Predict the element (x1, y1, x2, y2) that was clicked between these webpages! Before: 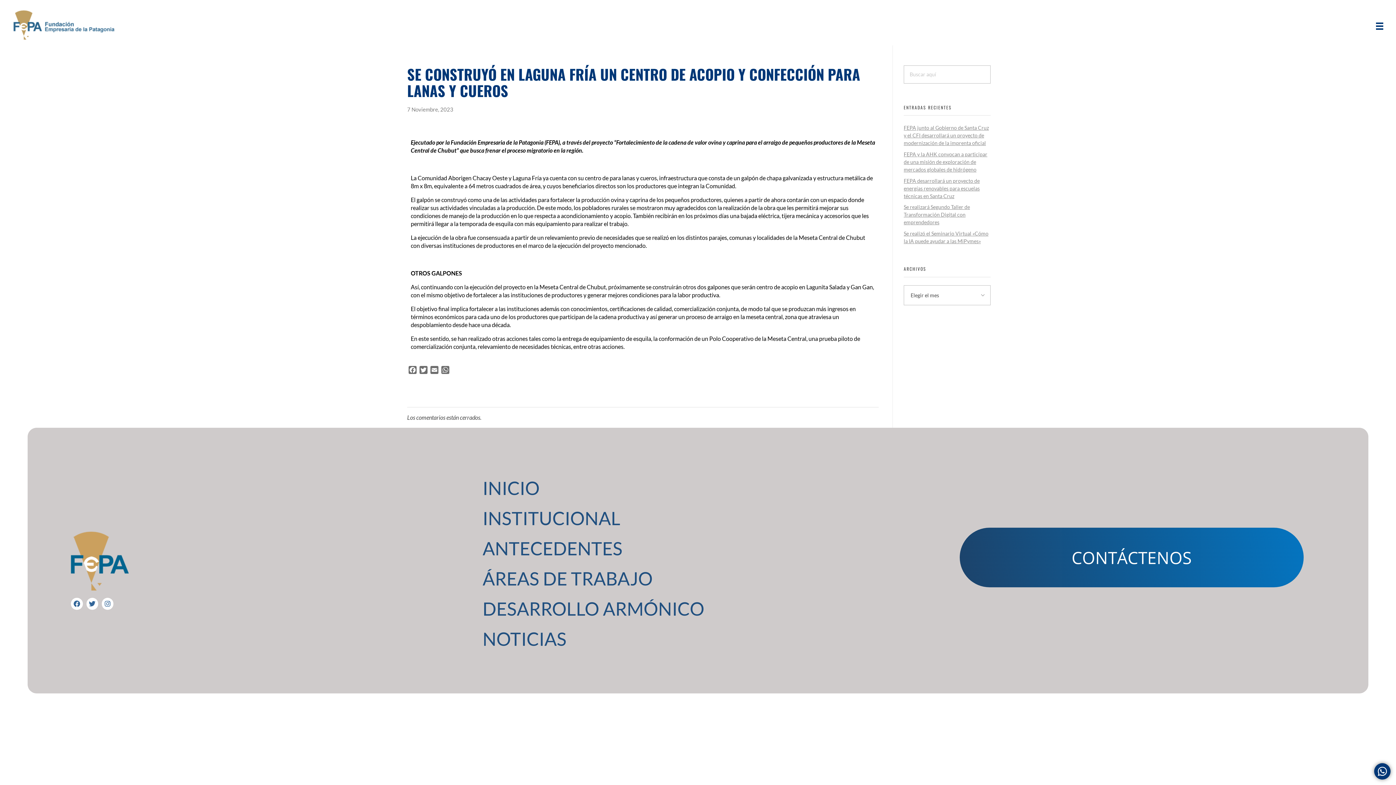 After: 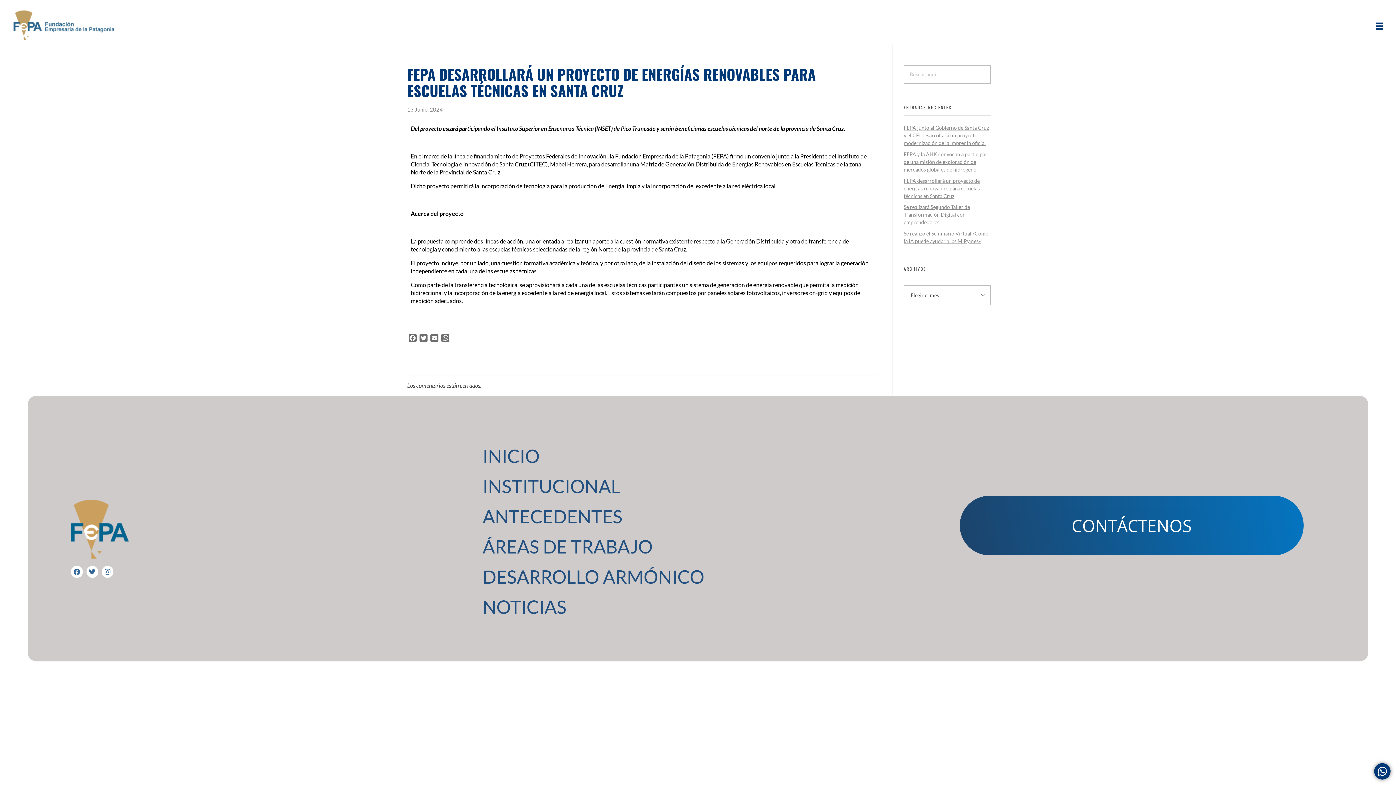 Action: label: FEPA desarrollará un proyecto de energías renovables para escuelas técnicas en Santa Cruz bbox: (904, 177, 980, 199)